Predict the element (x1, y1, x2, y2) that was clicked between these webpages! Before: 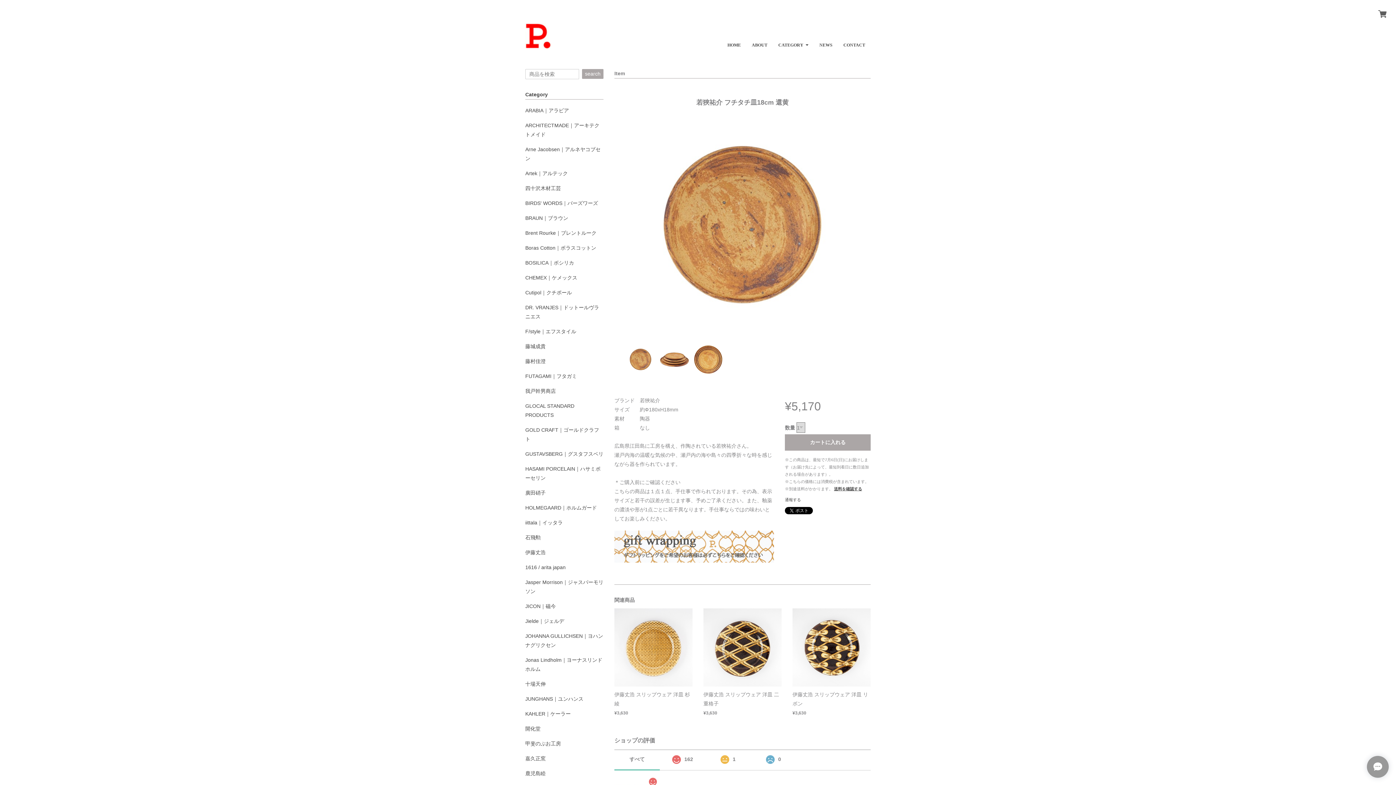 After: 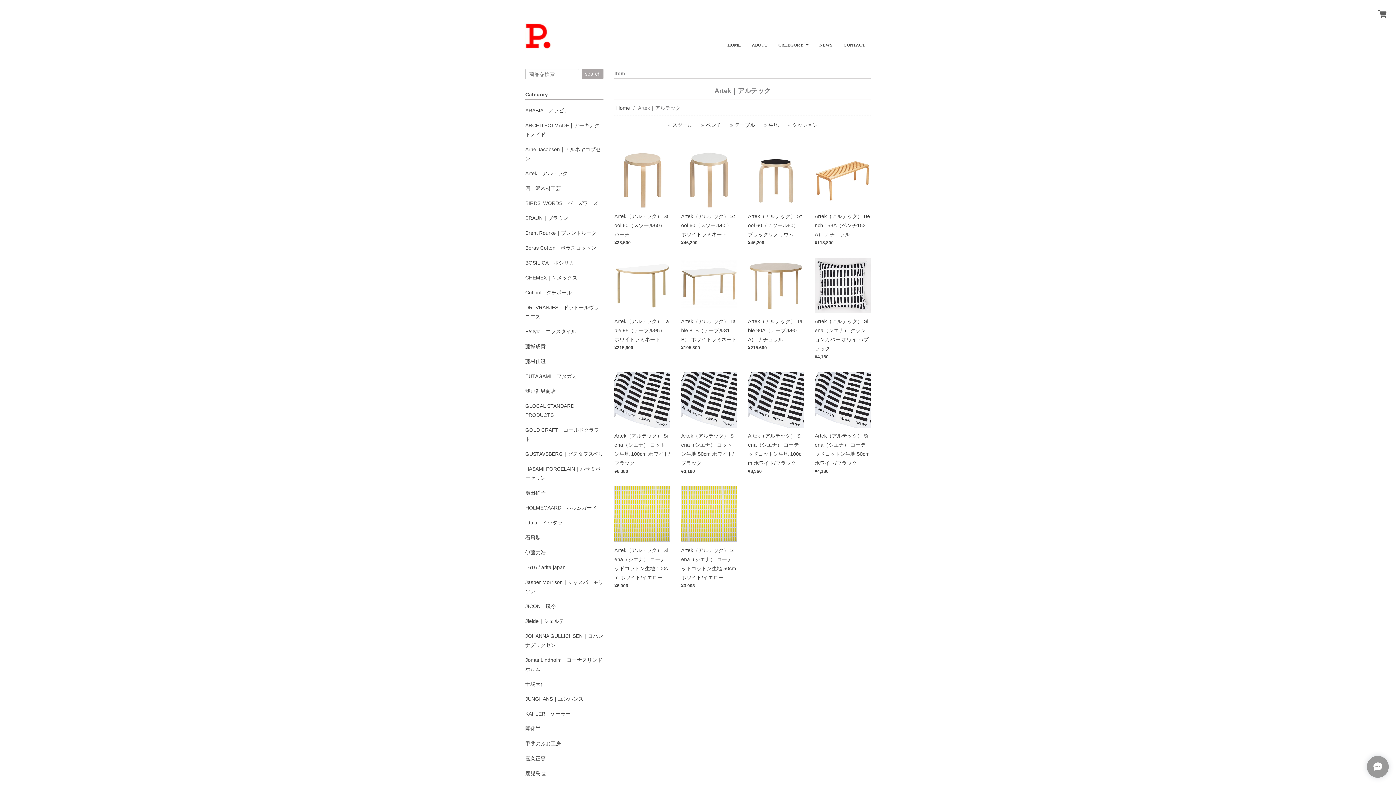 Action: label: Artek｜アルテック bbox: (525, 170, 568, 176)